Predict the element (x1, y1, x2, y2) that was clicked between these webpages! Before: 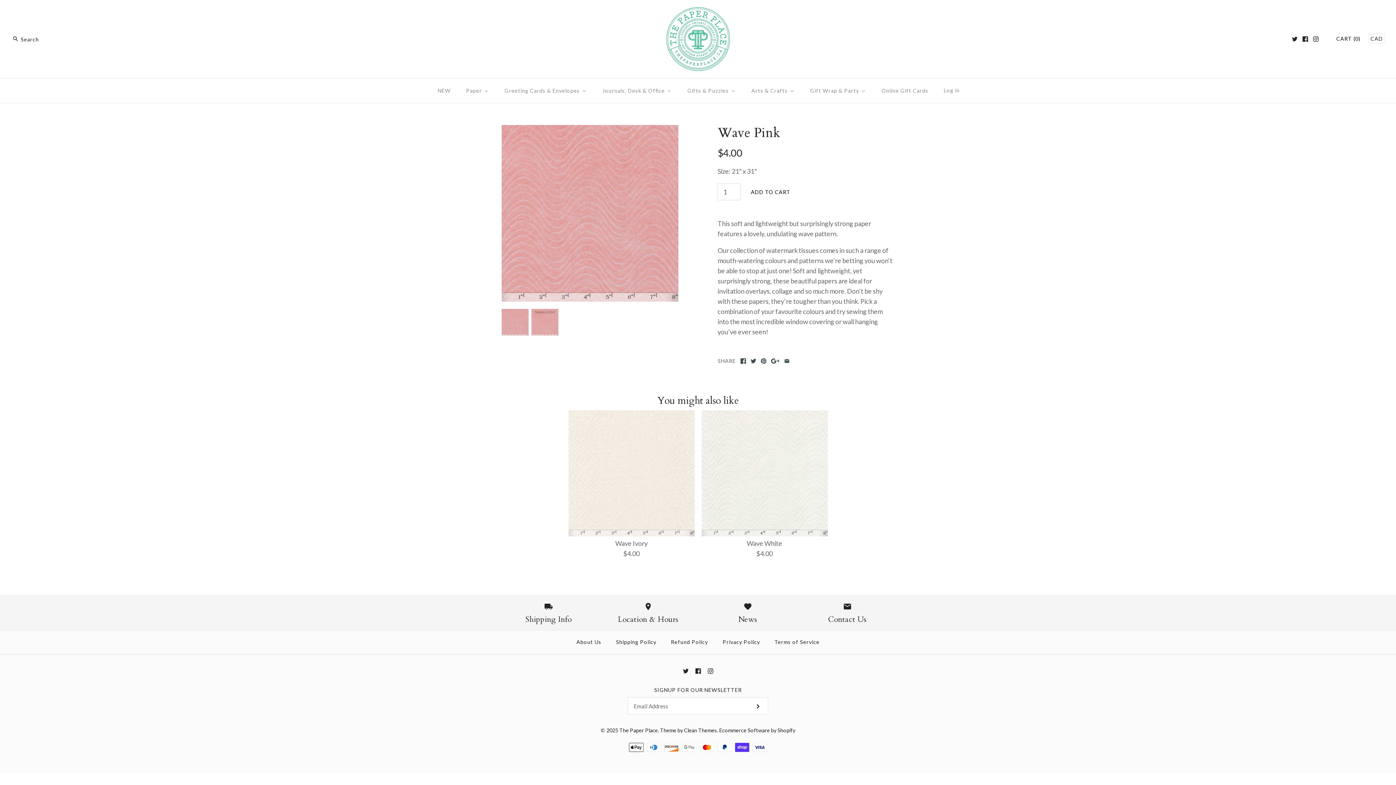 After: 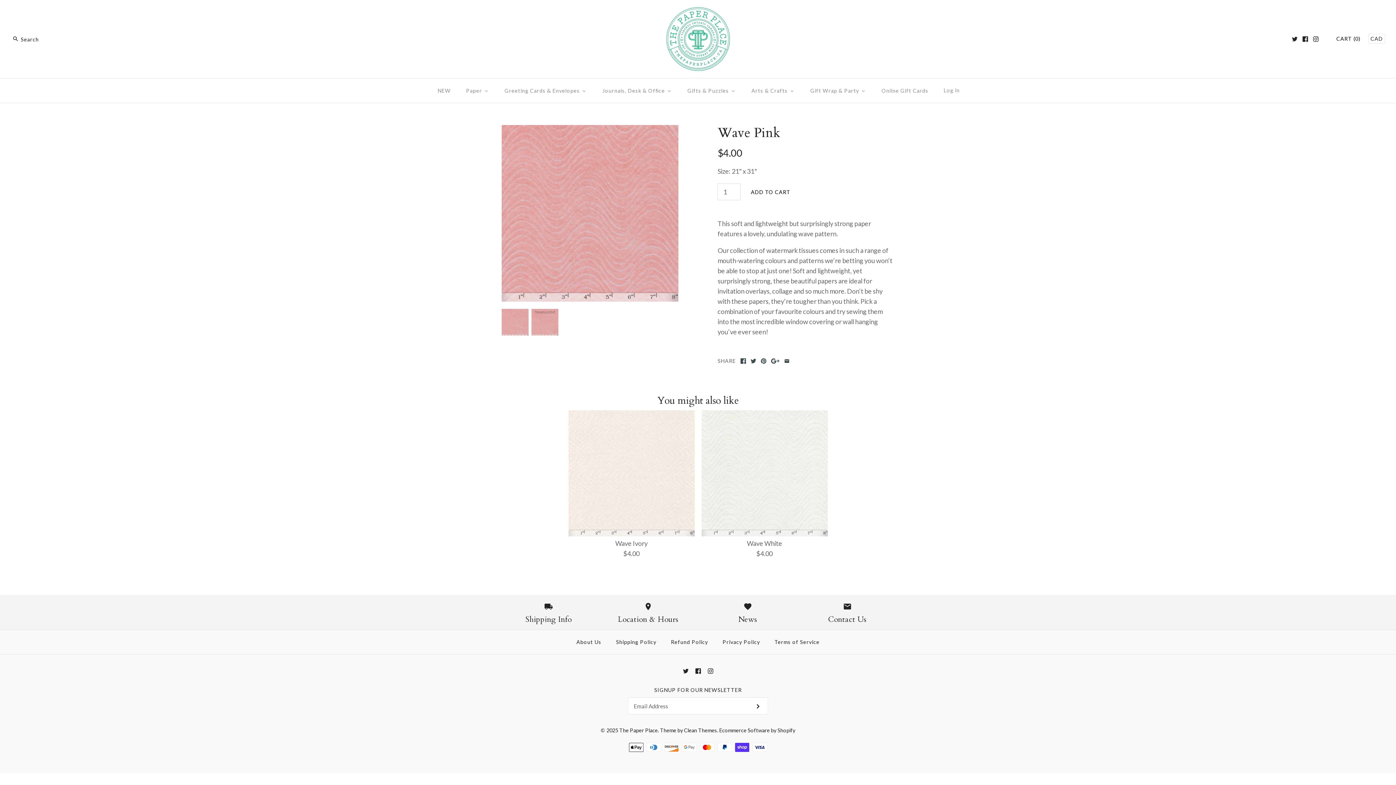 Action: bbox: (1313, 36, 1318, 41)